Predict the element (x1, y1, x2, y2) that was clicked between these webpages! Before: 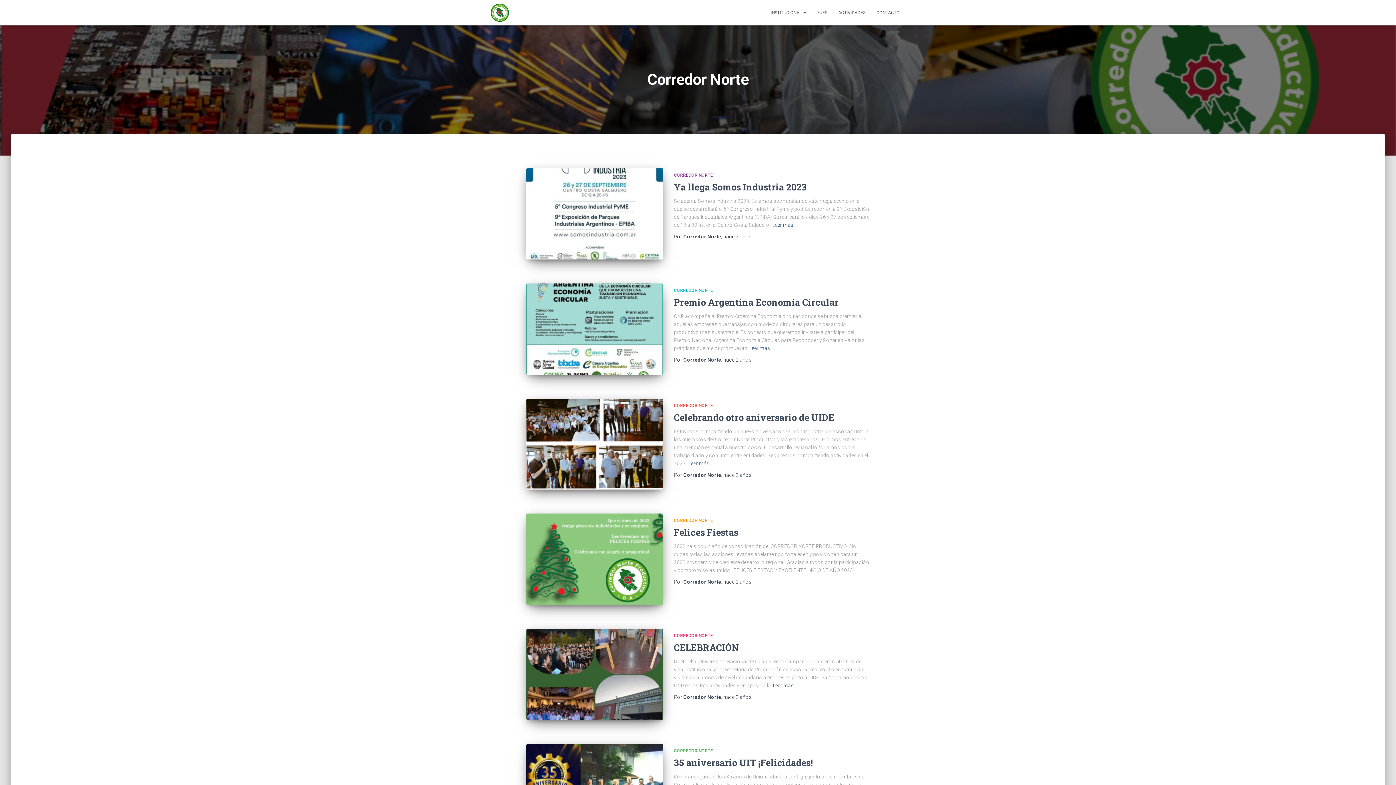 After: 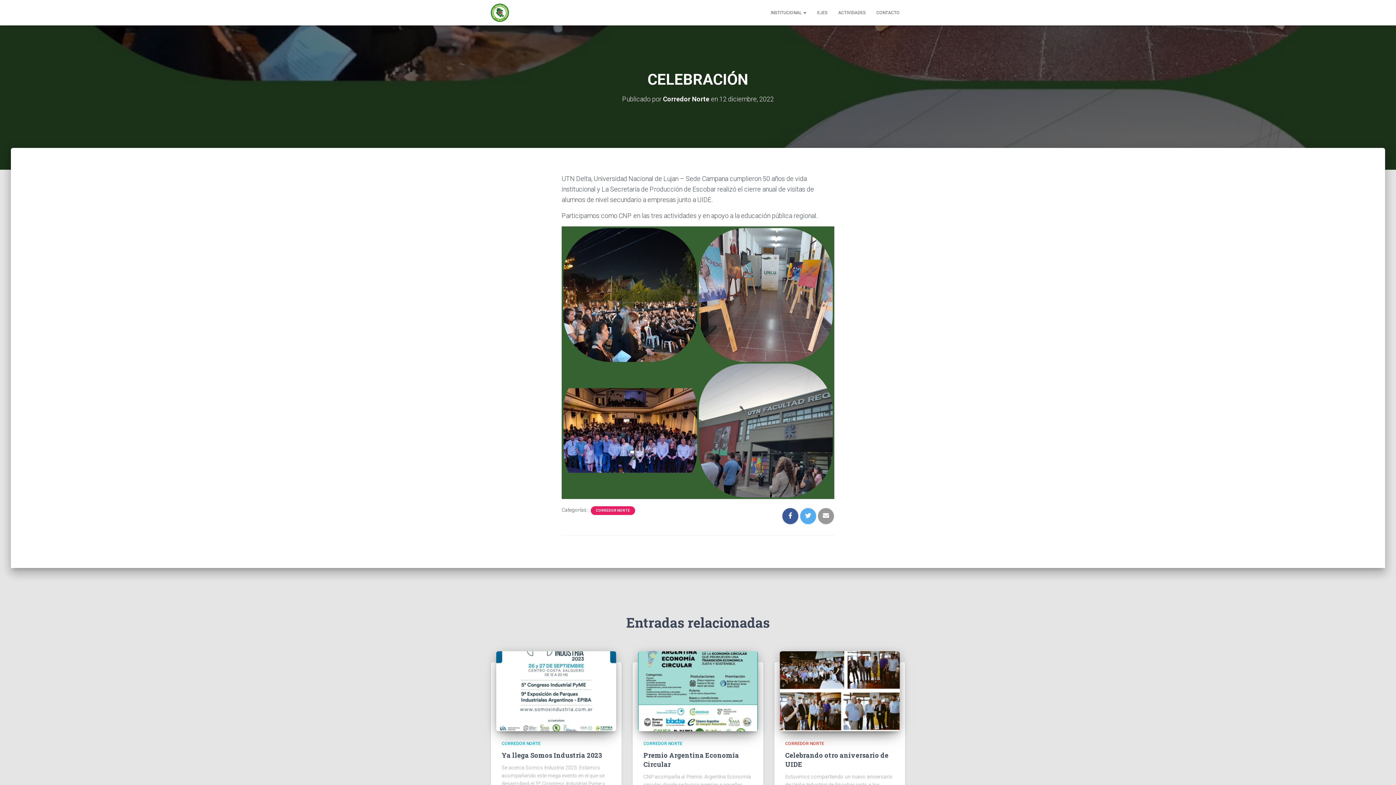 Action: bbox: (526, 629, 663, 720)